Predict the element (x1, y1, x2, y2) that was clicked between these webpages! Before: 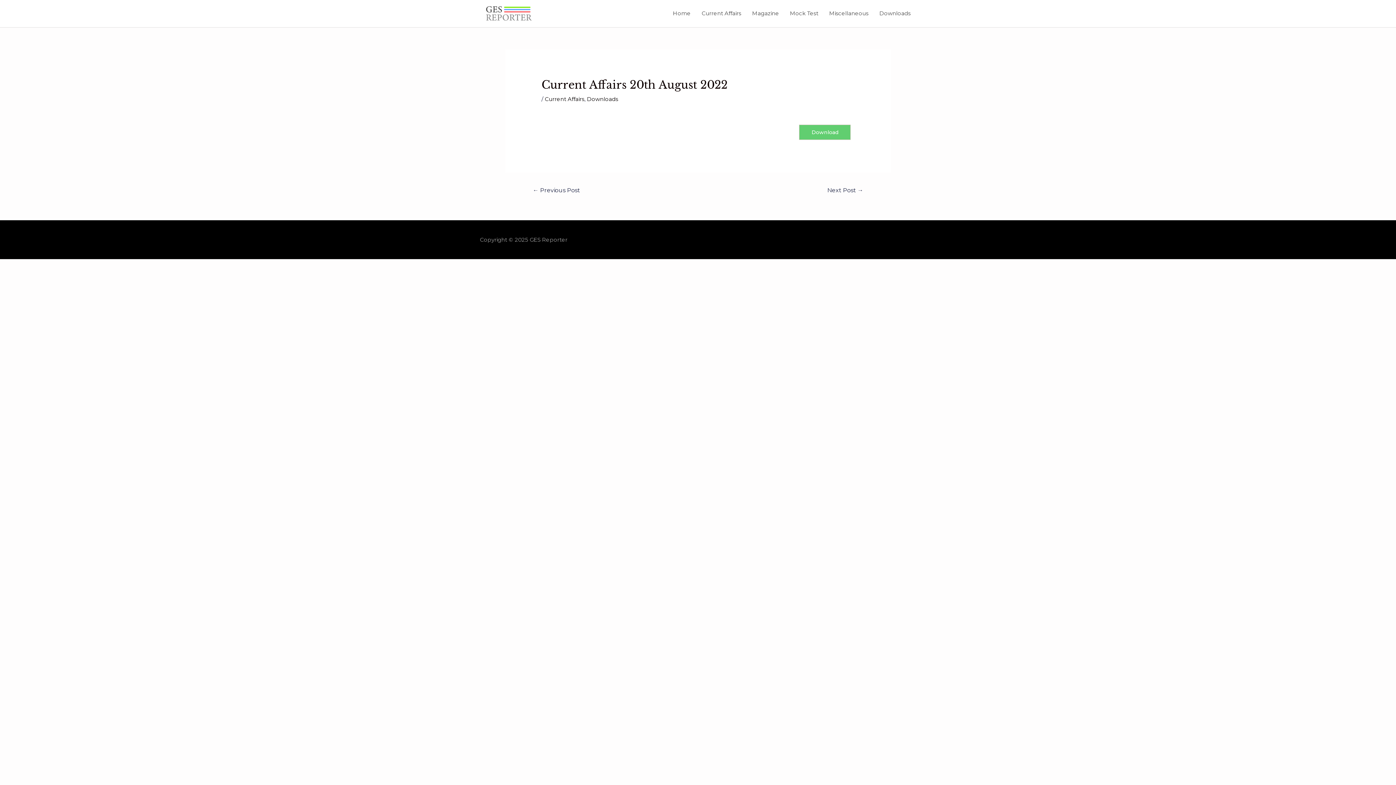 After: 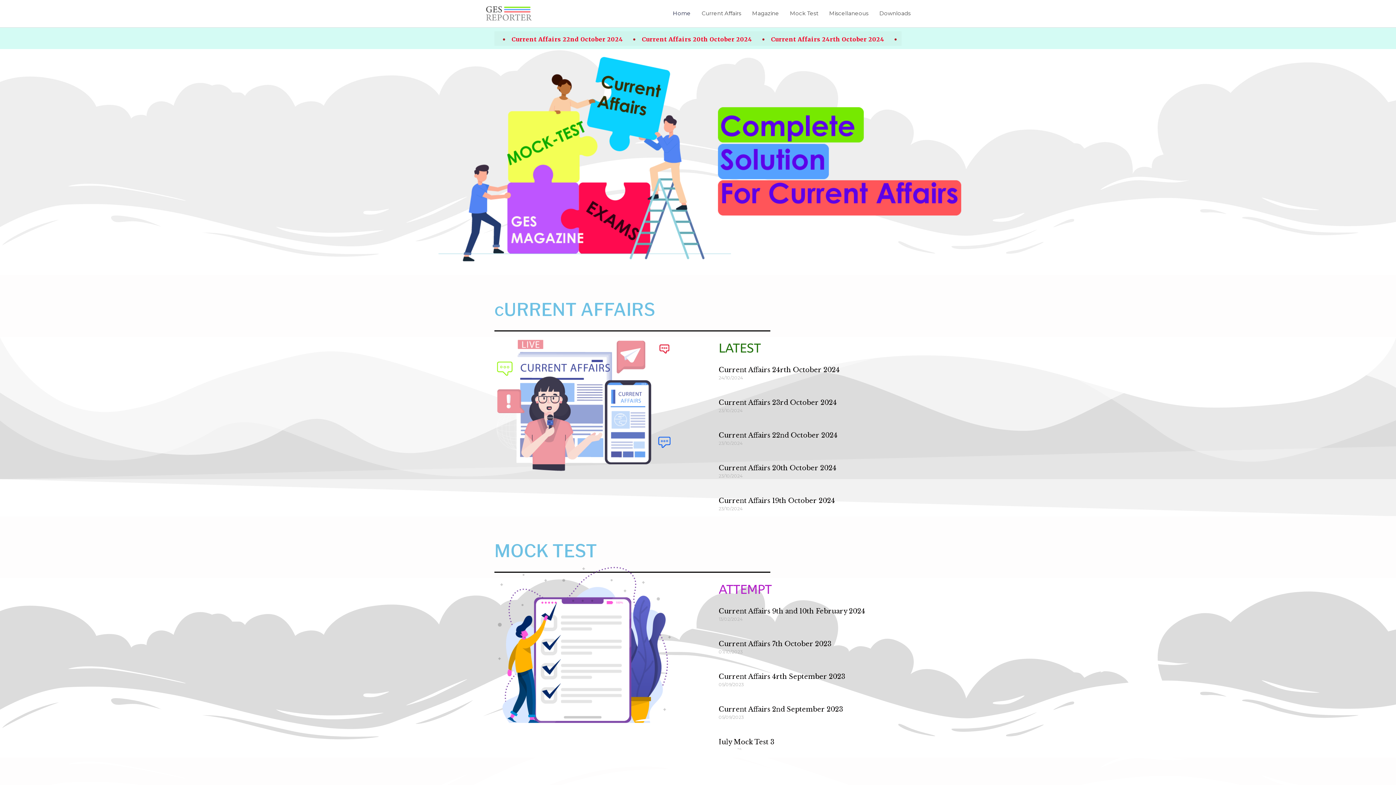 Action: bbox: (480, 9, 537, 16)